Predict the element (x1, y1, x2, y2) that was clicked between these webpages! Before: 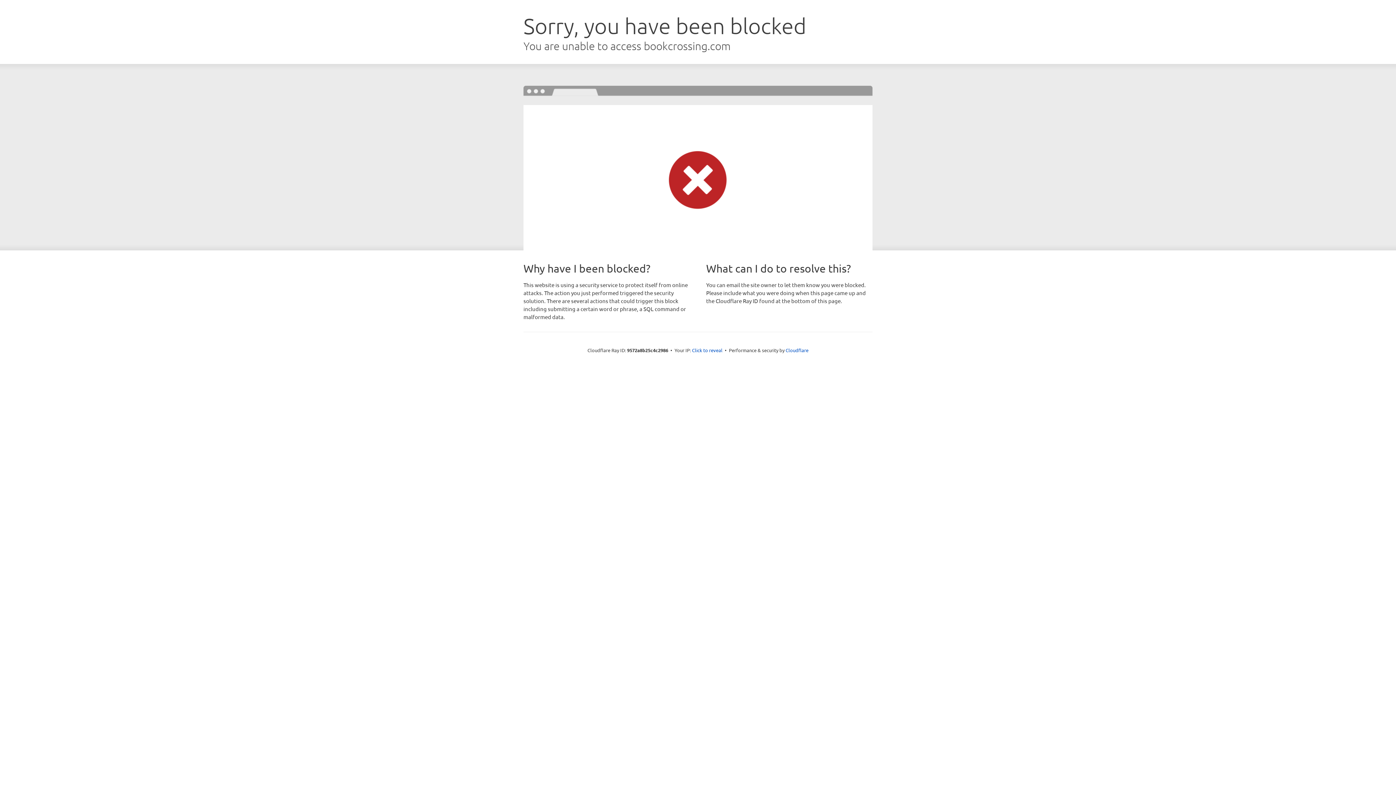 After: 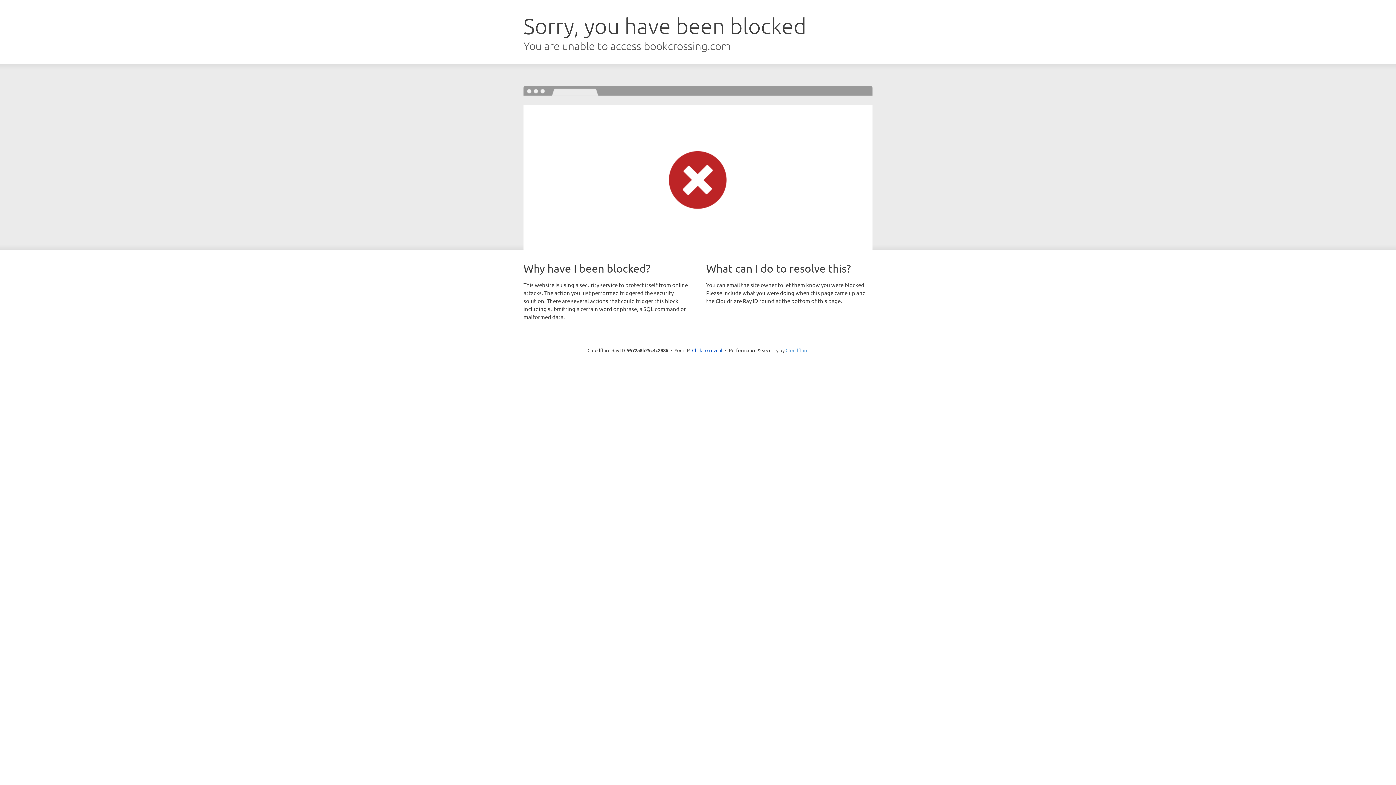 Action: label: Cloudflare bbox: (785, 347, 808, 353)